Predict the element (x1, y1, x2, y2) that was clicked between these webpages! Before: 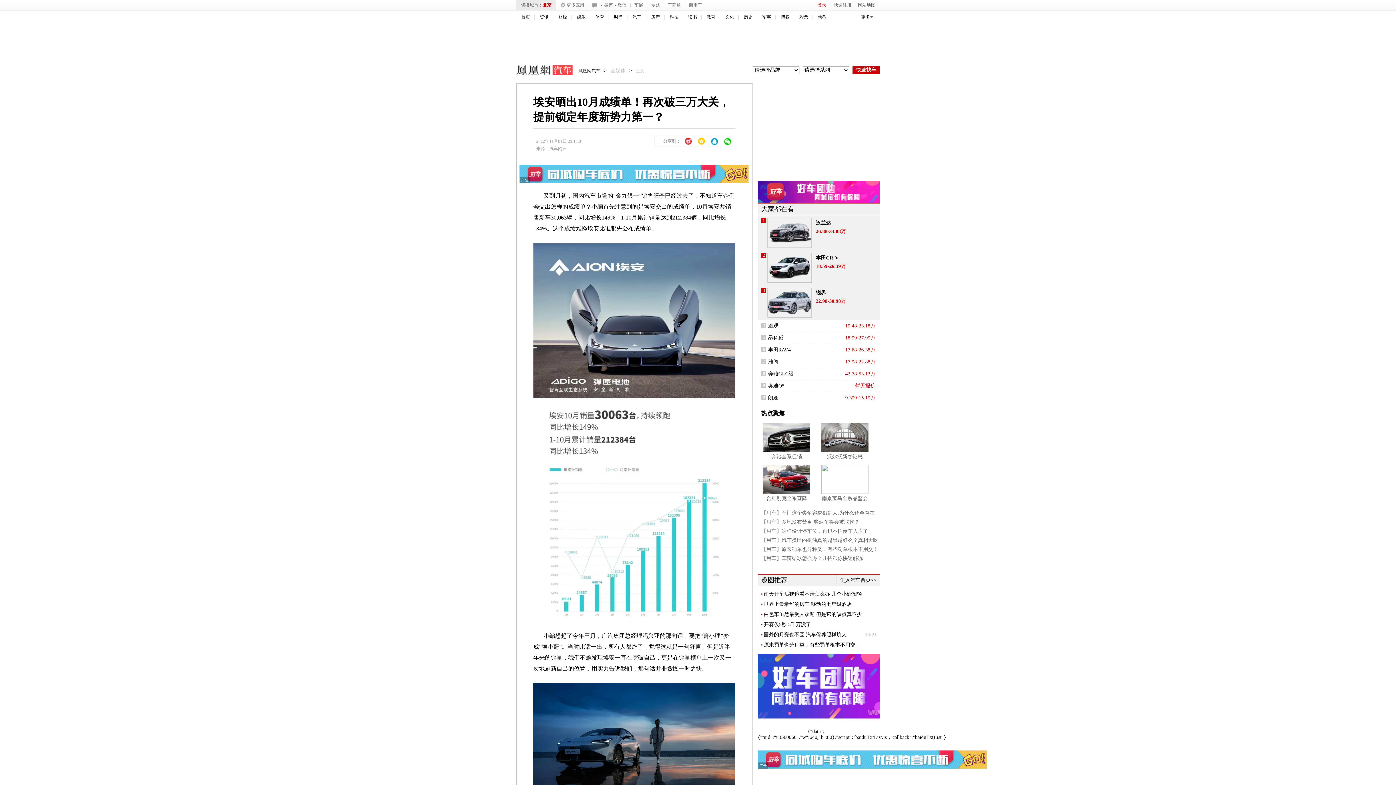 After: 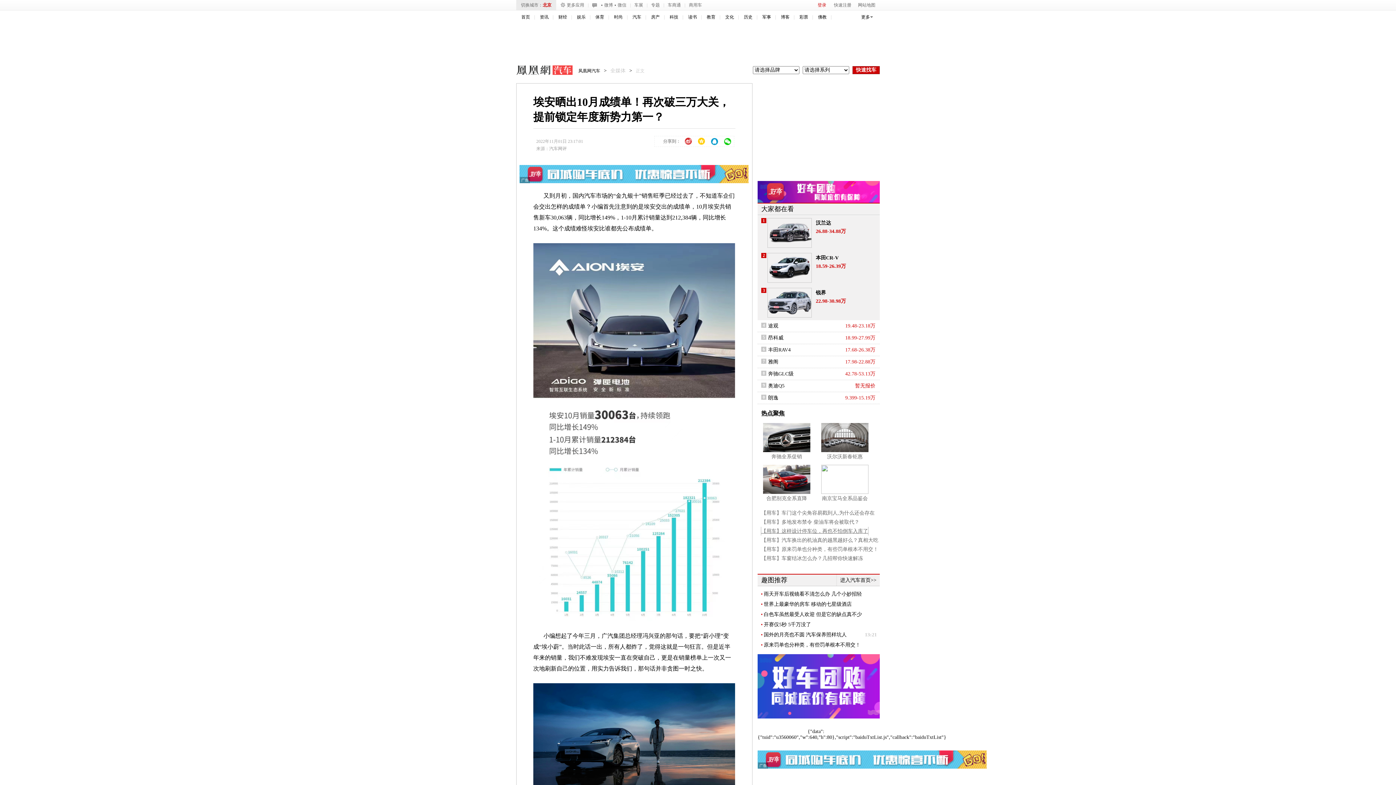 Action: bbox: (761, 526, 868, 536) label: 【用车】这样设计停车位，再也不怕倒车入库了